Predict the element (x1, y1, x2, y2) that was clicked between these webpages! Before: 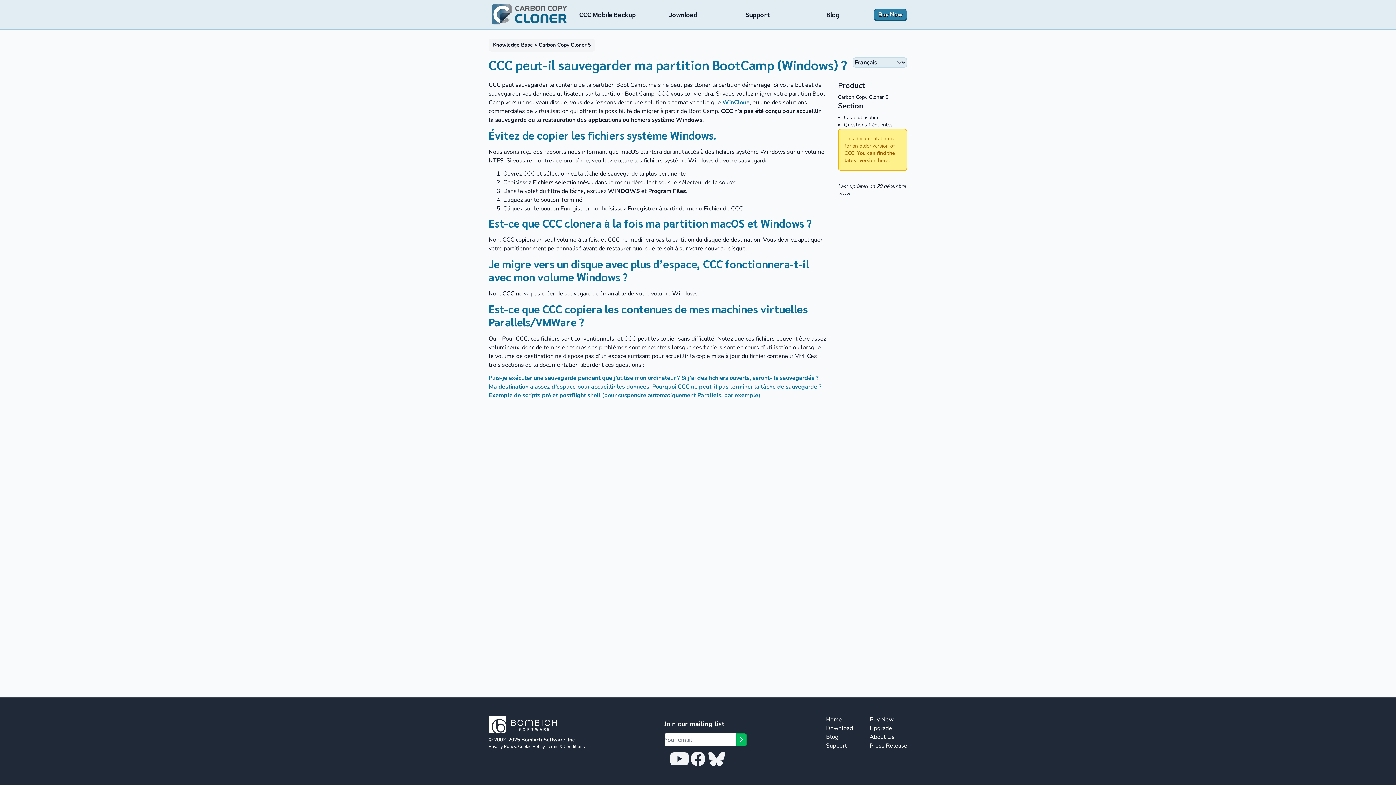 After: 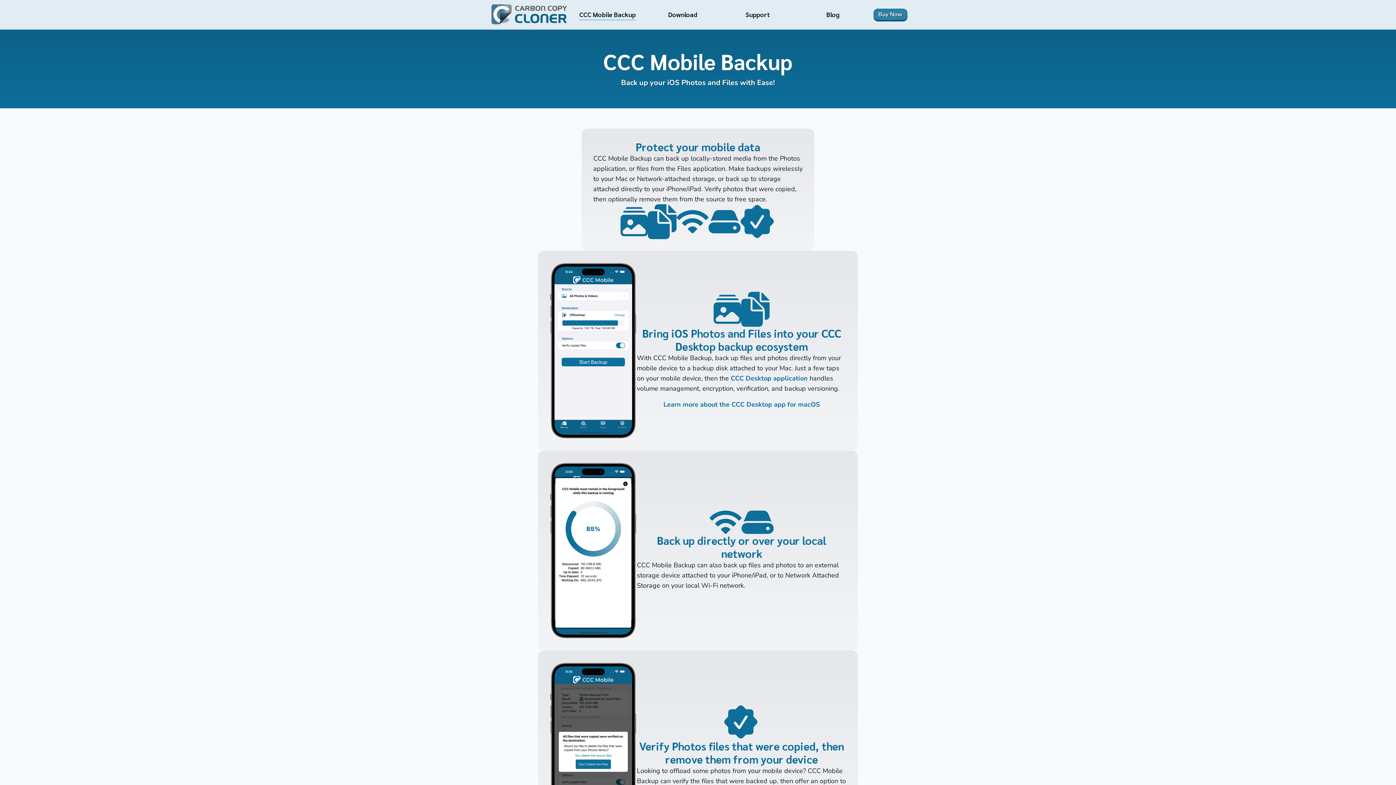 Action: label: CCC Mobile Backup bbox: (570, 0, 645, 29)